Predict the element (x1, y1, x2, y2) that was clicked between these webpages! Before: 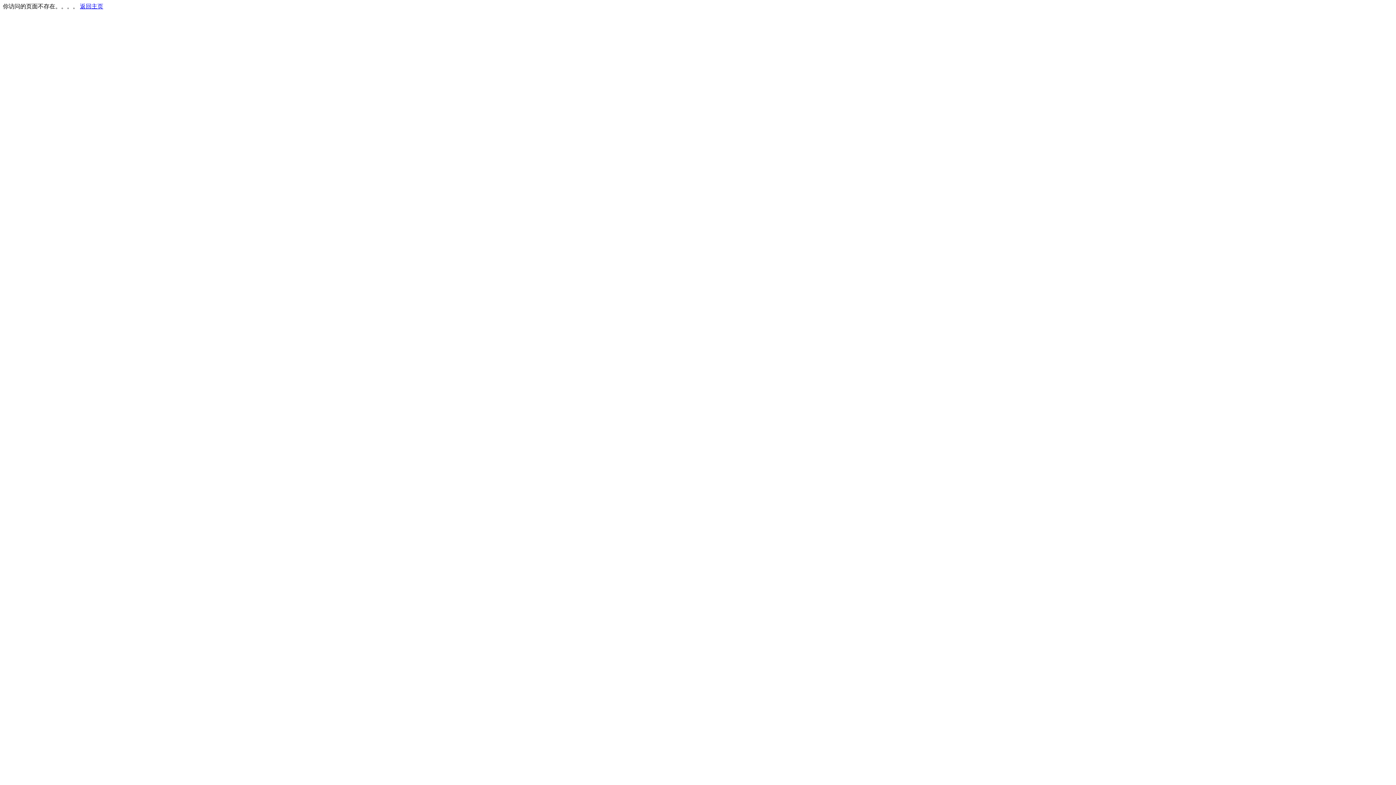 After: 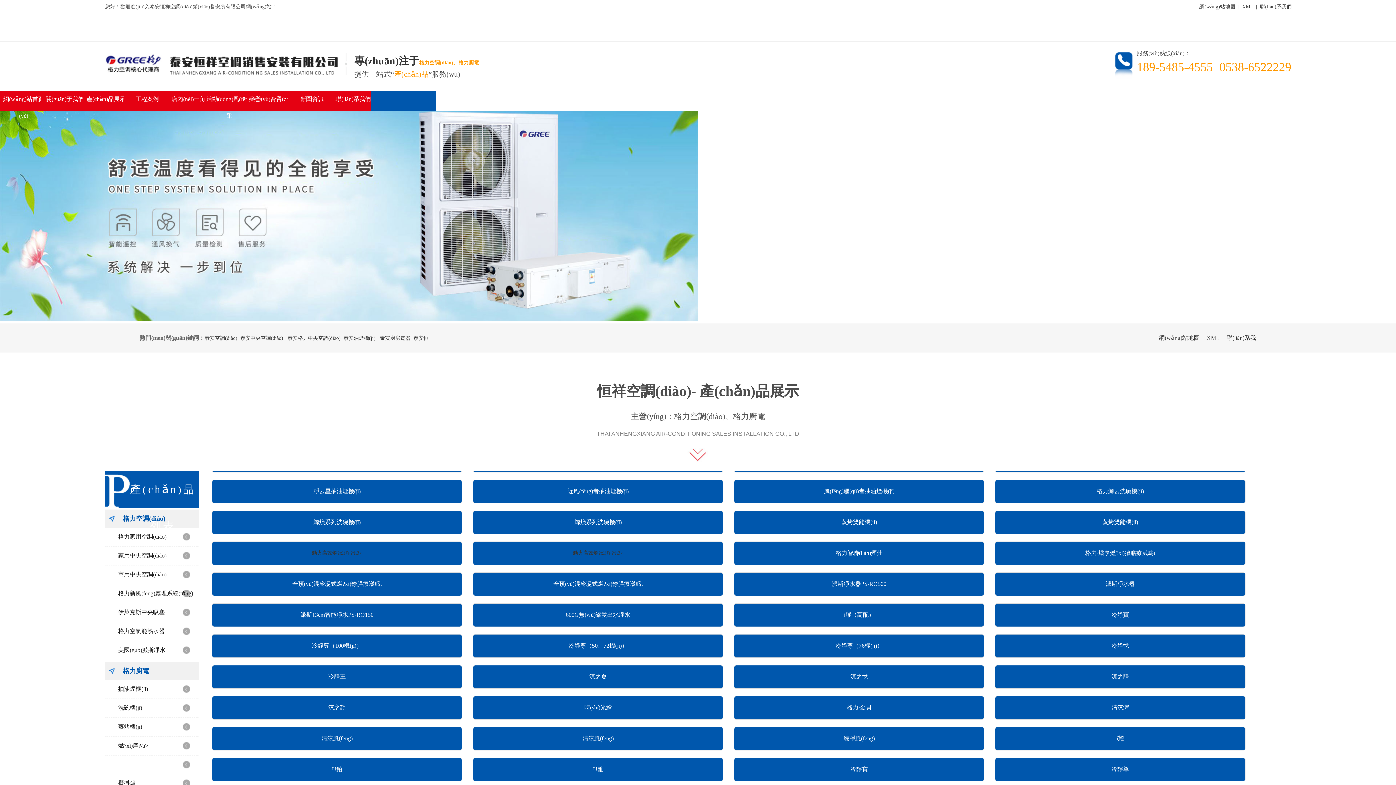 Action: label: 返回主页 bbox: (80, 3, 103, 9)